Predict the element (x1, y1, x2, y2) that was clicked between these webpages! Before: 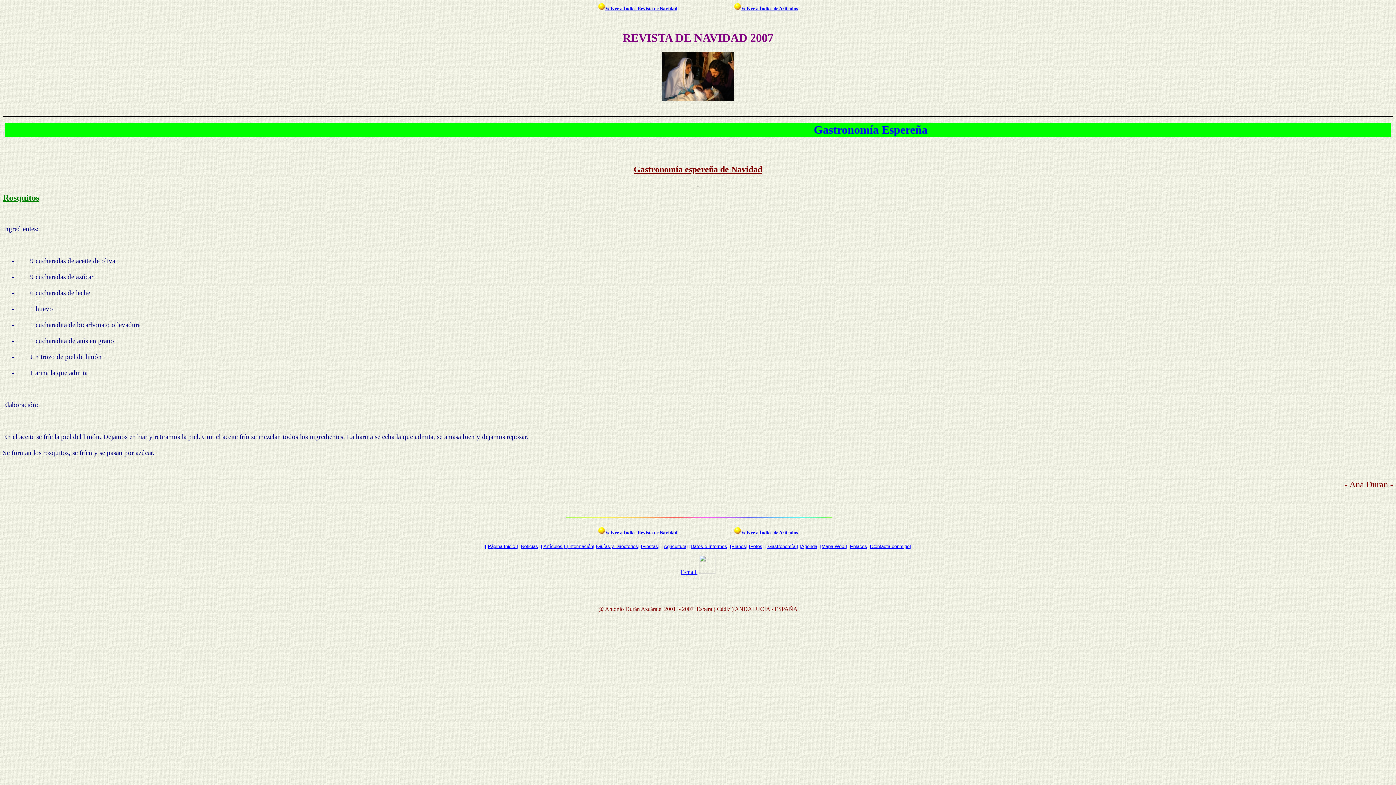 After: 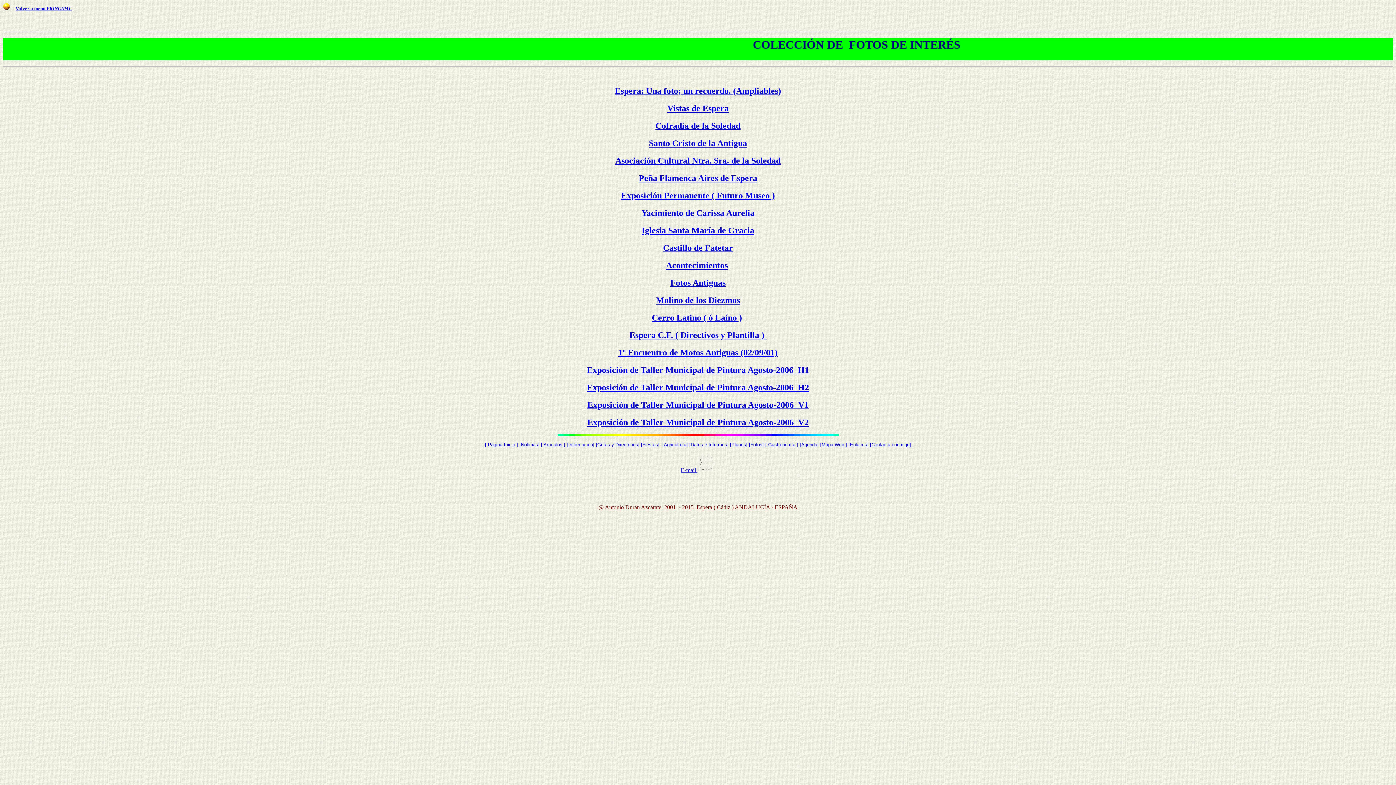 Action: label: Fotos bbox: (750, 543, 762, 549)